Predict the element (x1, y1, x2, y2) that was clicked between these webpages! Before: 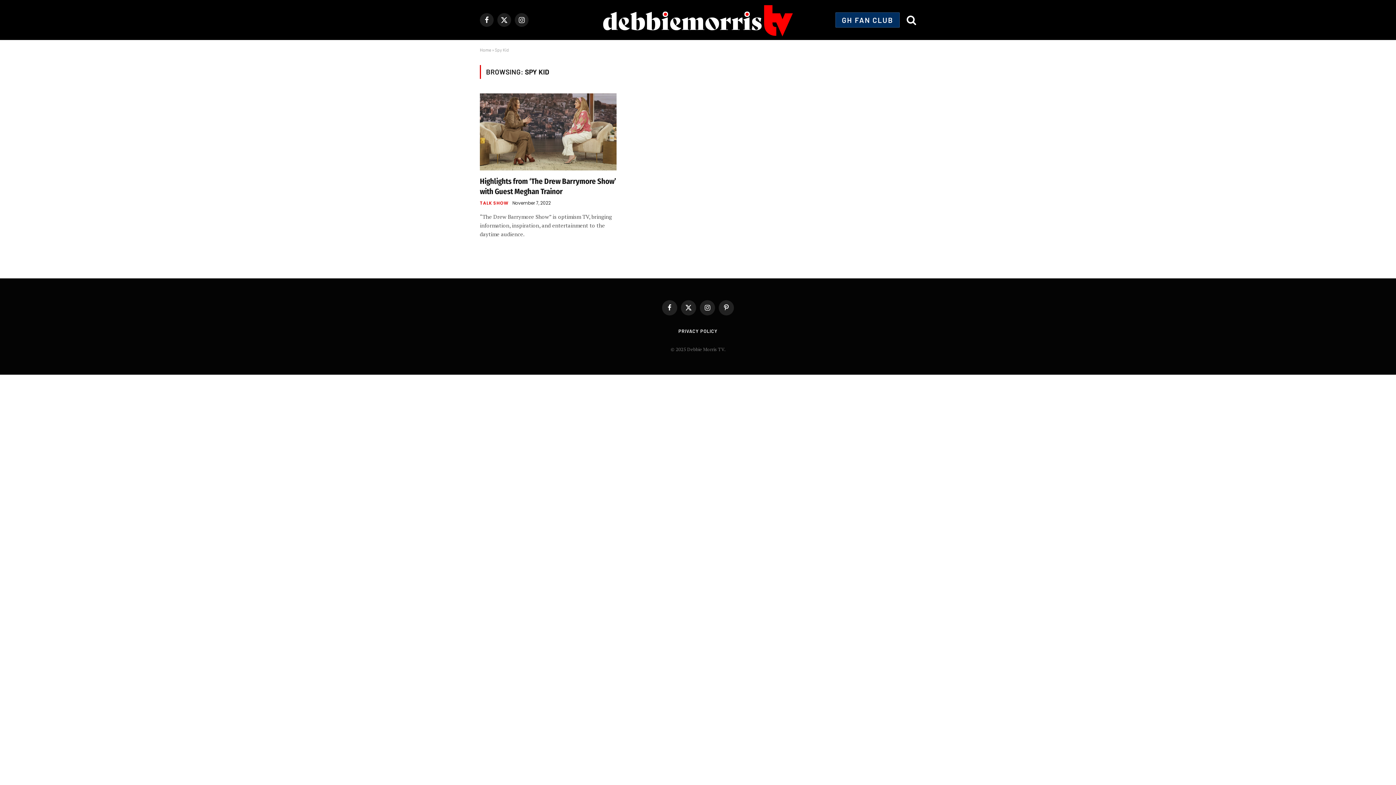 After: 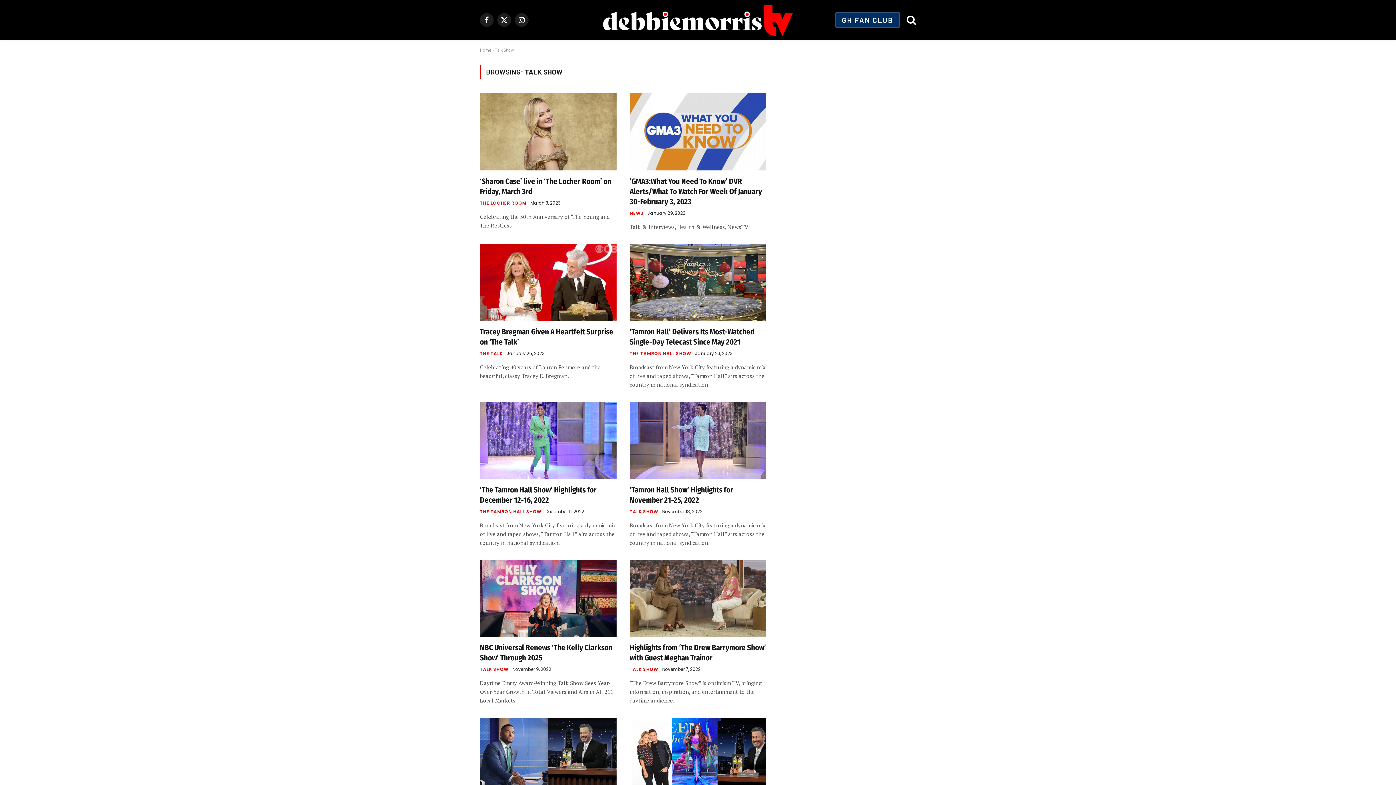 Action: bbox: (480, 199, 508, 206) label: TALK SHOW